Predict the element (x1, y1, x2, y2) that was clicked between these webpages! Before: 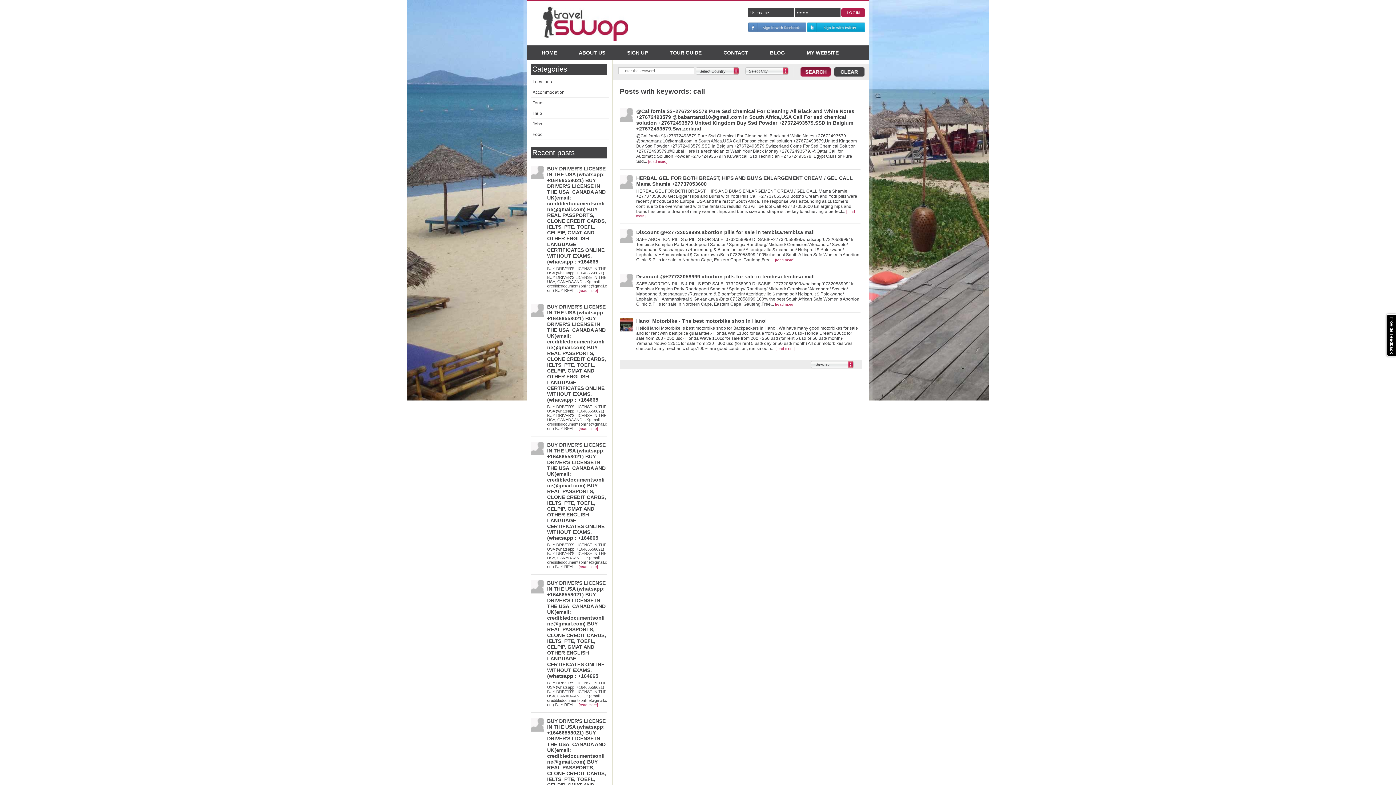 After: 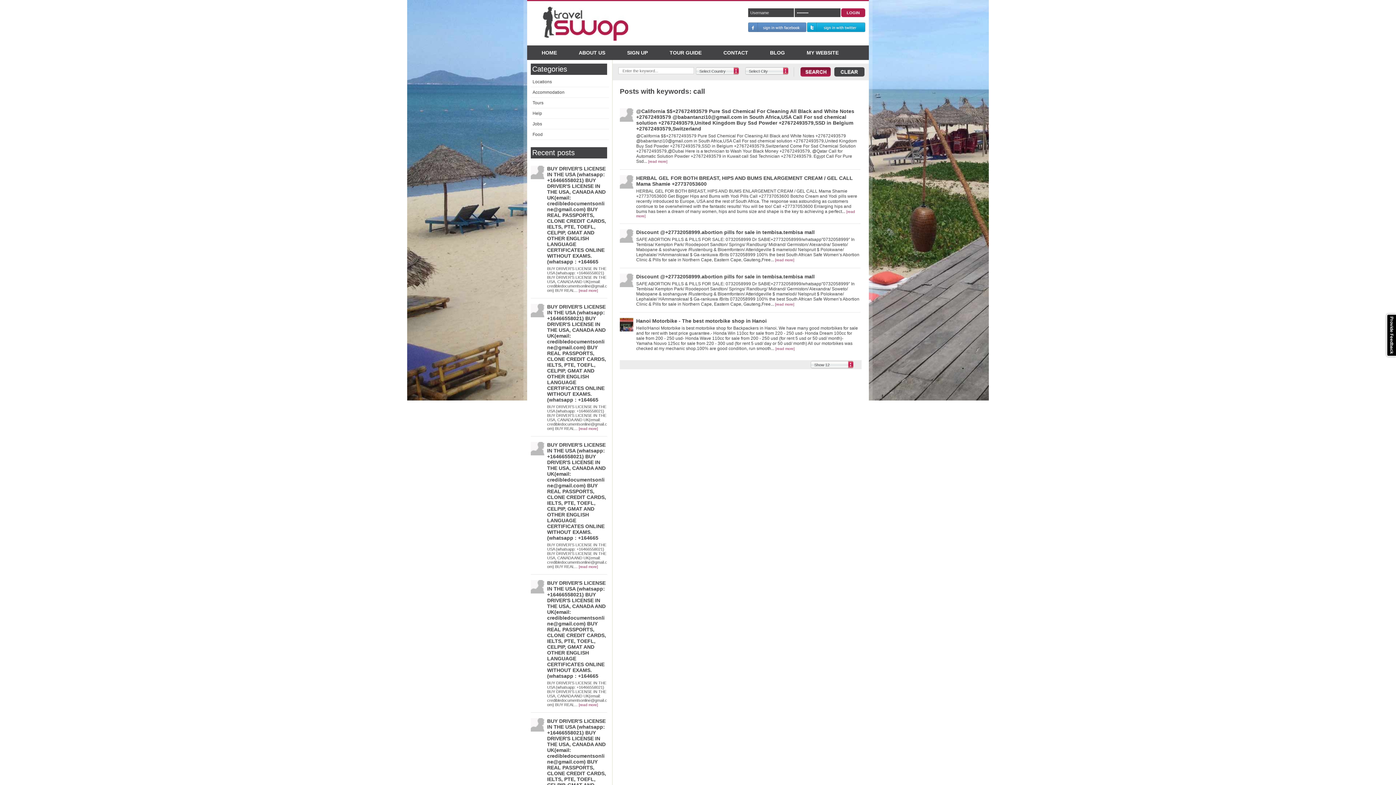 Action: bbox: (807, 22, 865, 32)